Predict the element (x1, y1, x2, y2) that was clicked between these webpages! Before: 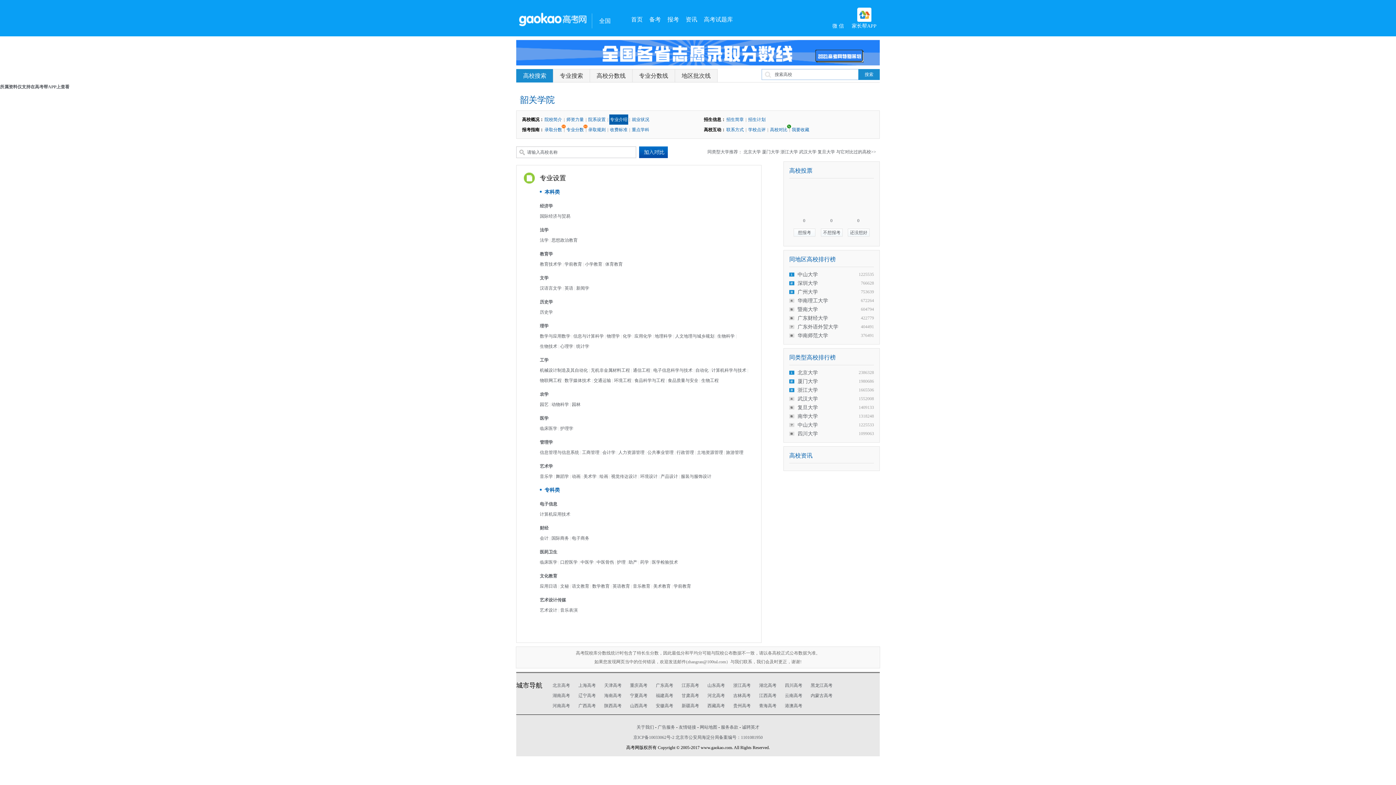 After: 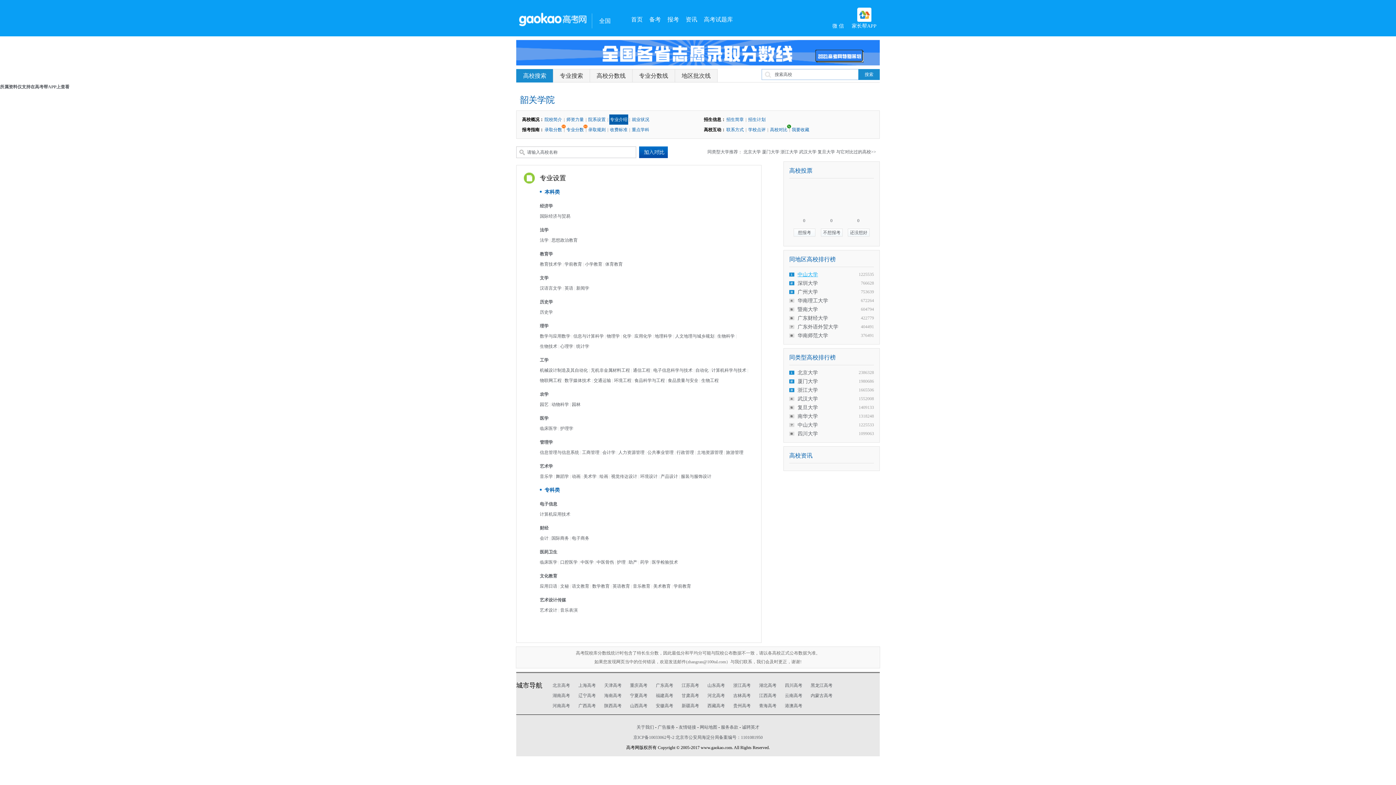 Action: bbox: (797, 272, 818, 277) label: 中山大学